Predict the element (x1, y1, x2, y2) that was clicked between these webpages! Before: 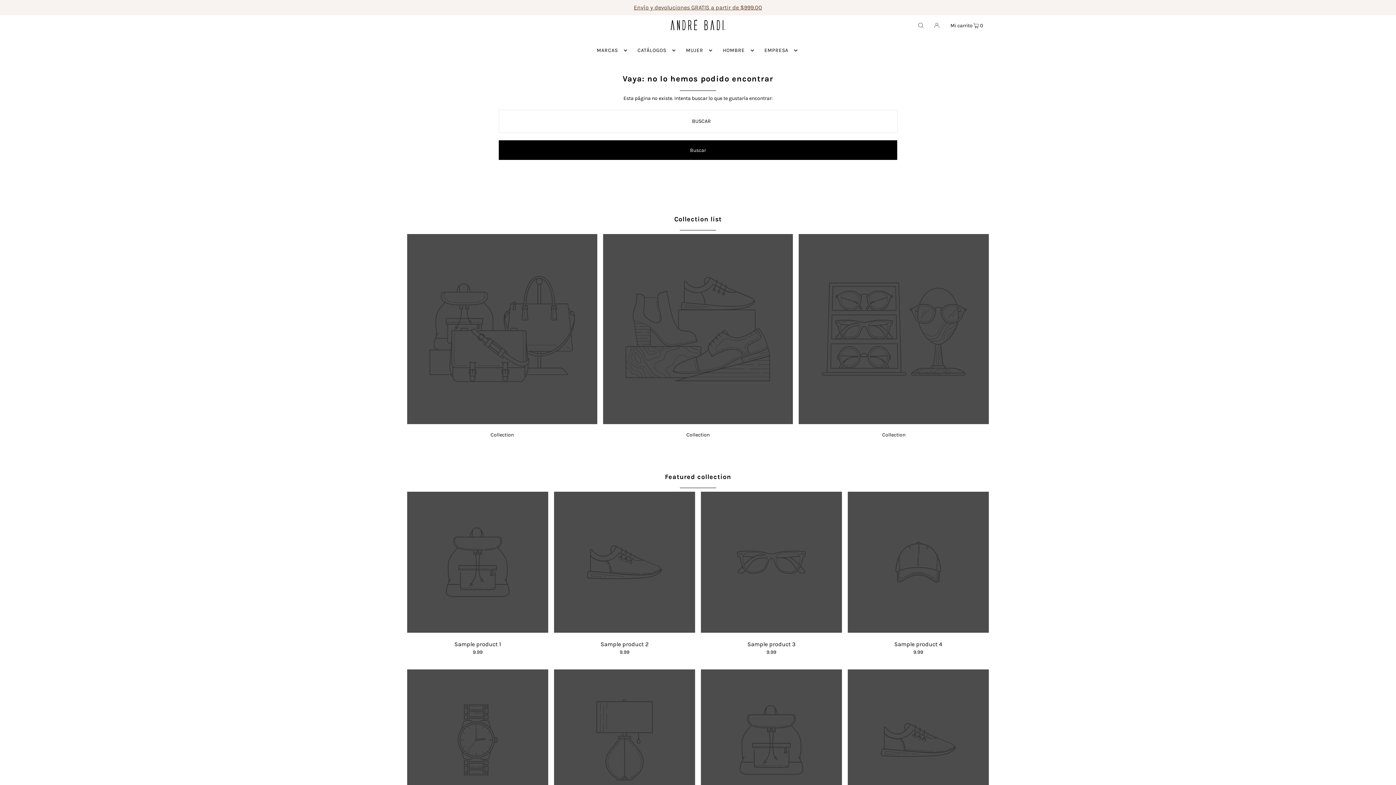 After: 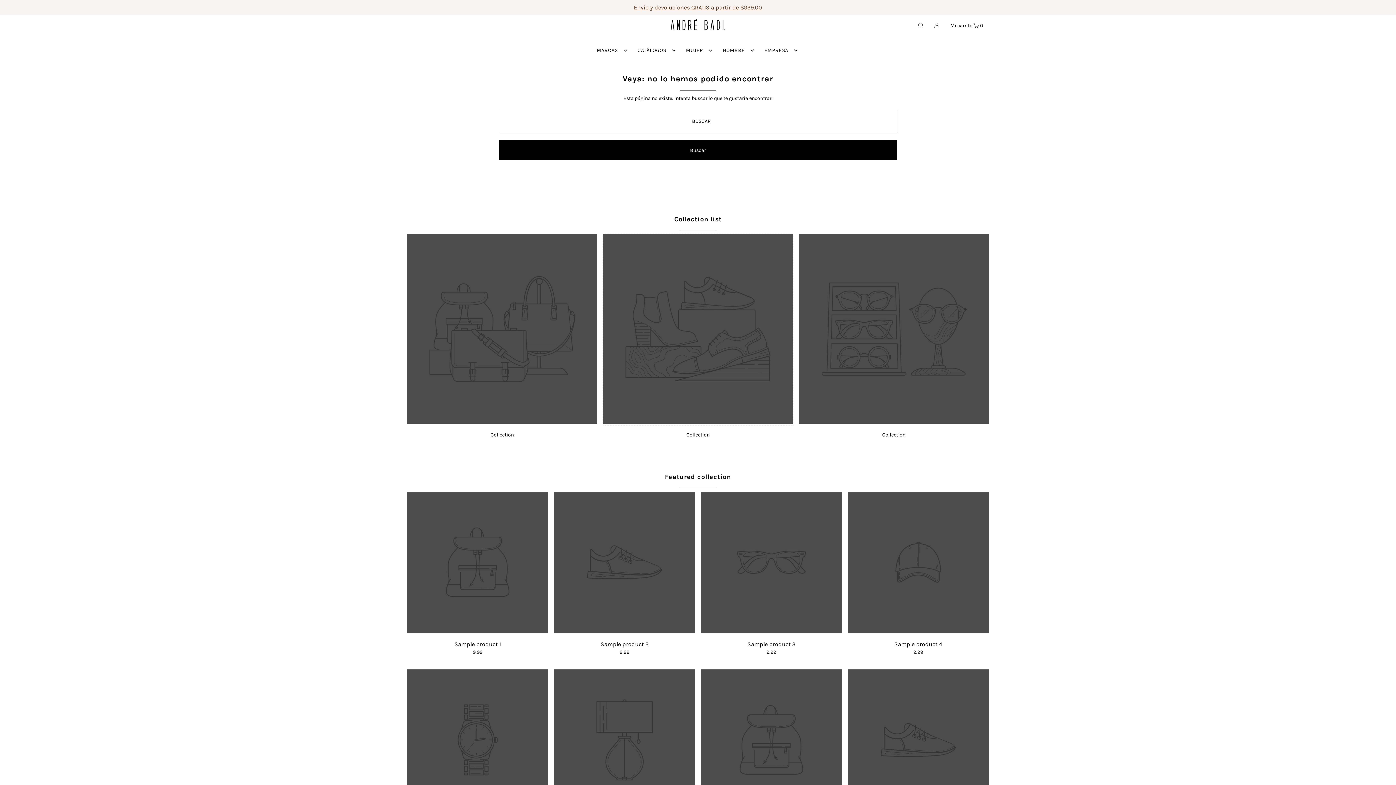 Action: bbox: (603, 418, 793, 425)